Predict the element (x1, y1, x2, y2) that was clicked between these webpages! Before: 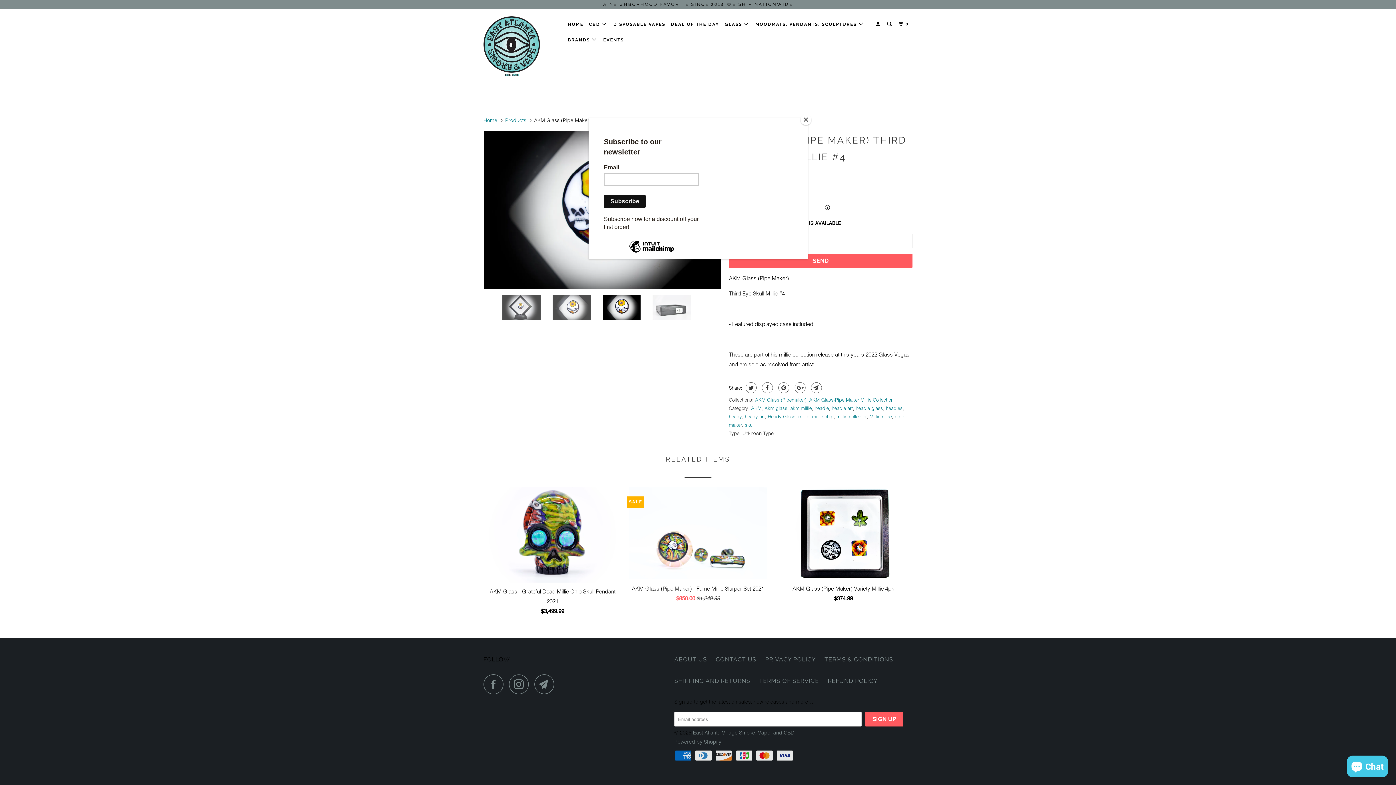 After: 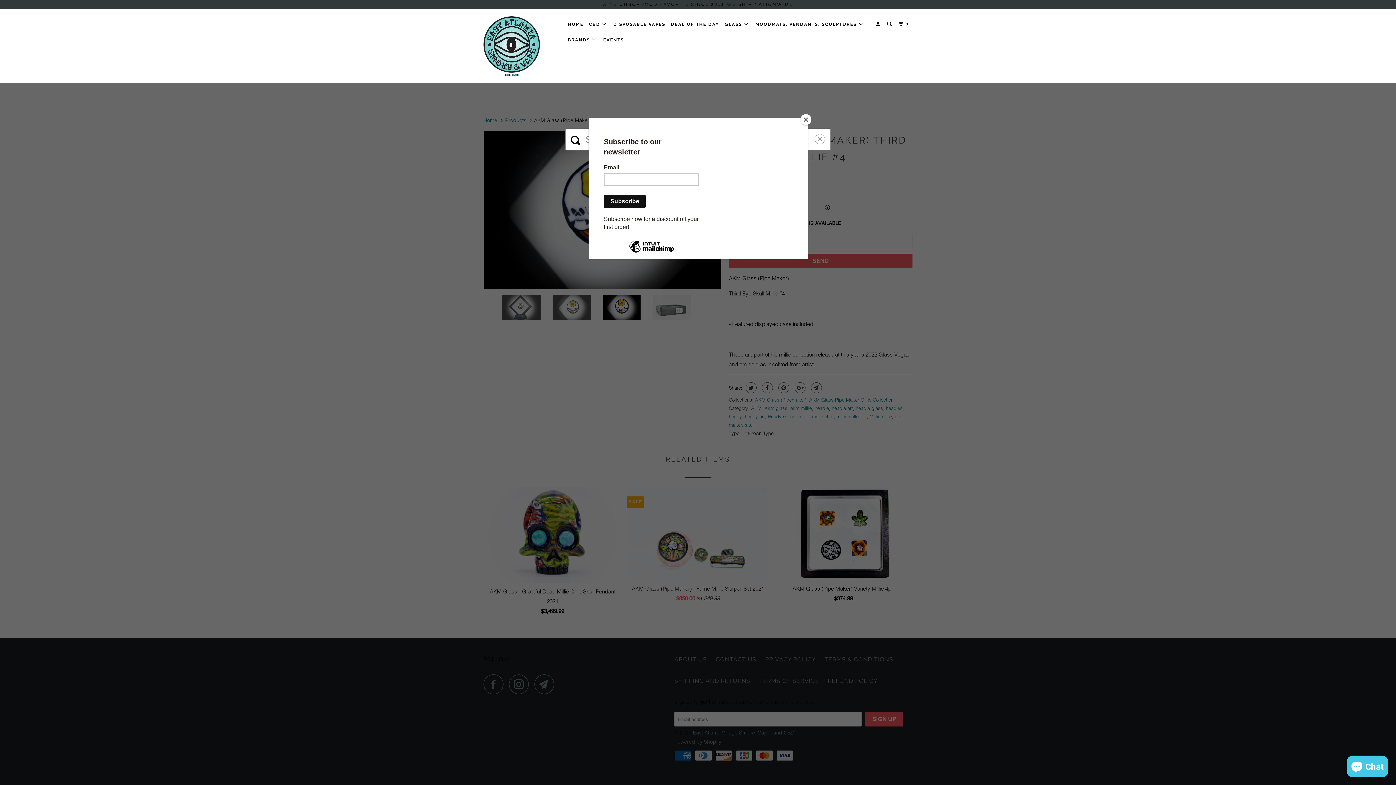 Action: bbox: (885, 18, 894, 30)